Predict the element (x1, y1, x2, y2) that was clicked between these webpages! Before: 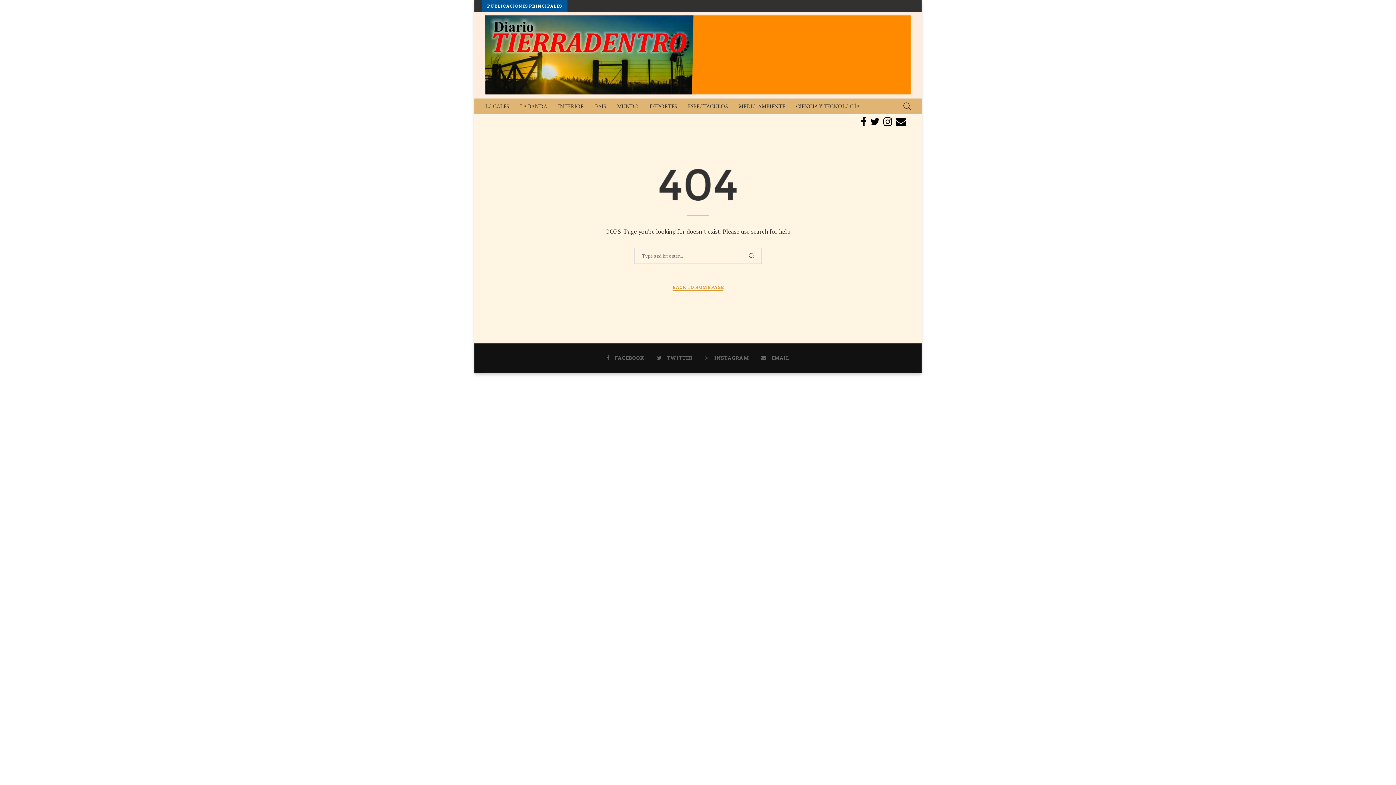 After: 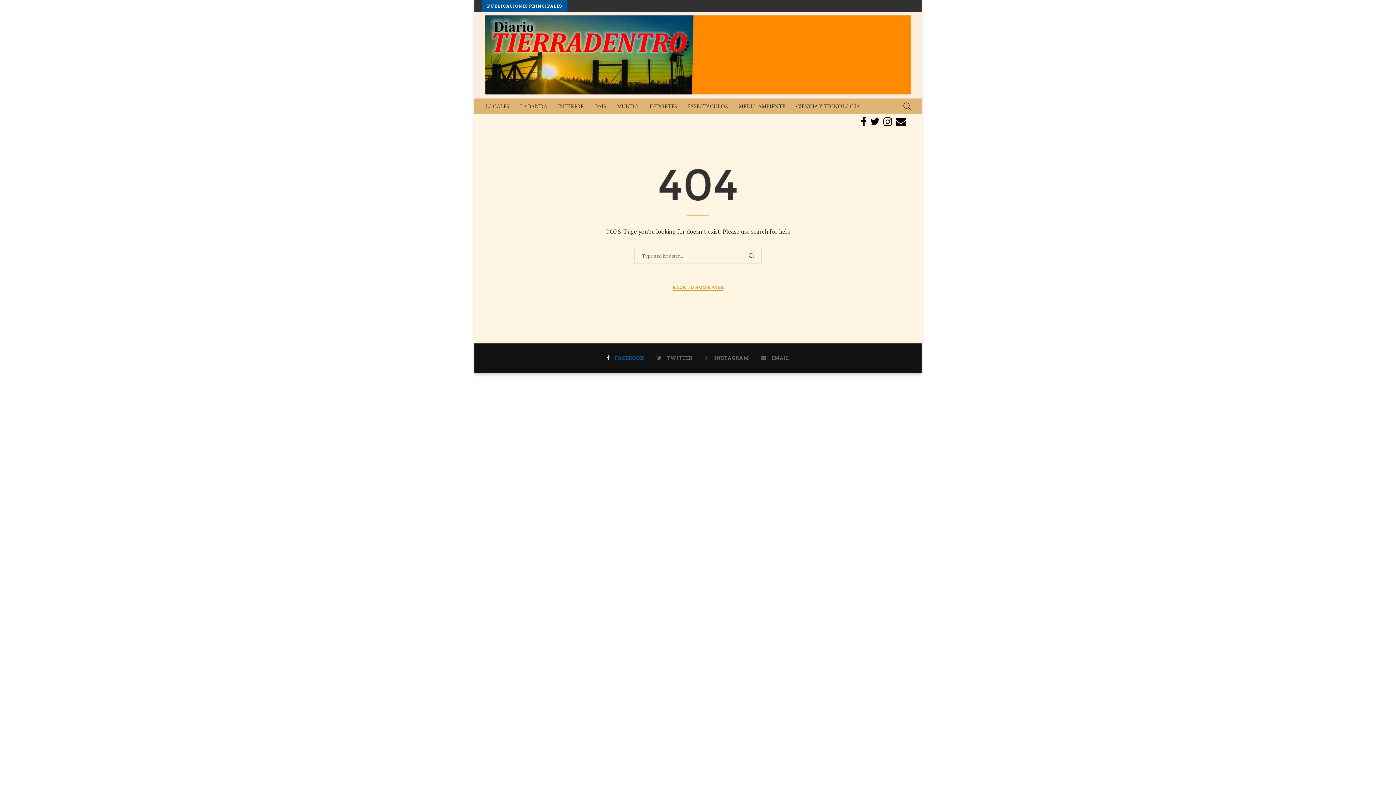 Action: label: Facebook bbox: (606, 354, 644, 361)